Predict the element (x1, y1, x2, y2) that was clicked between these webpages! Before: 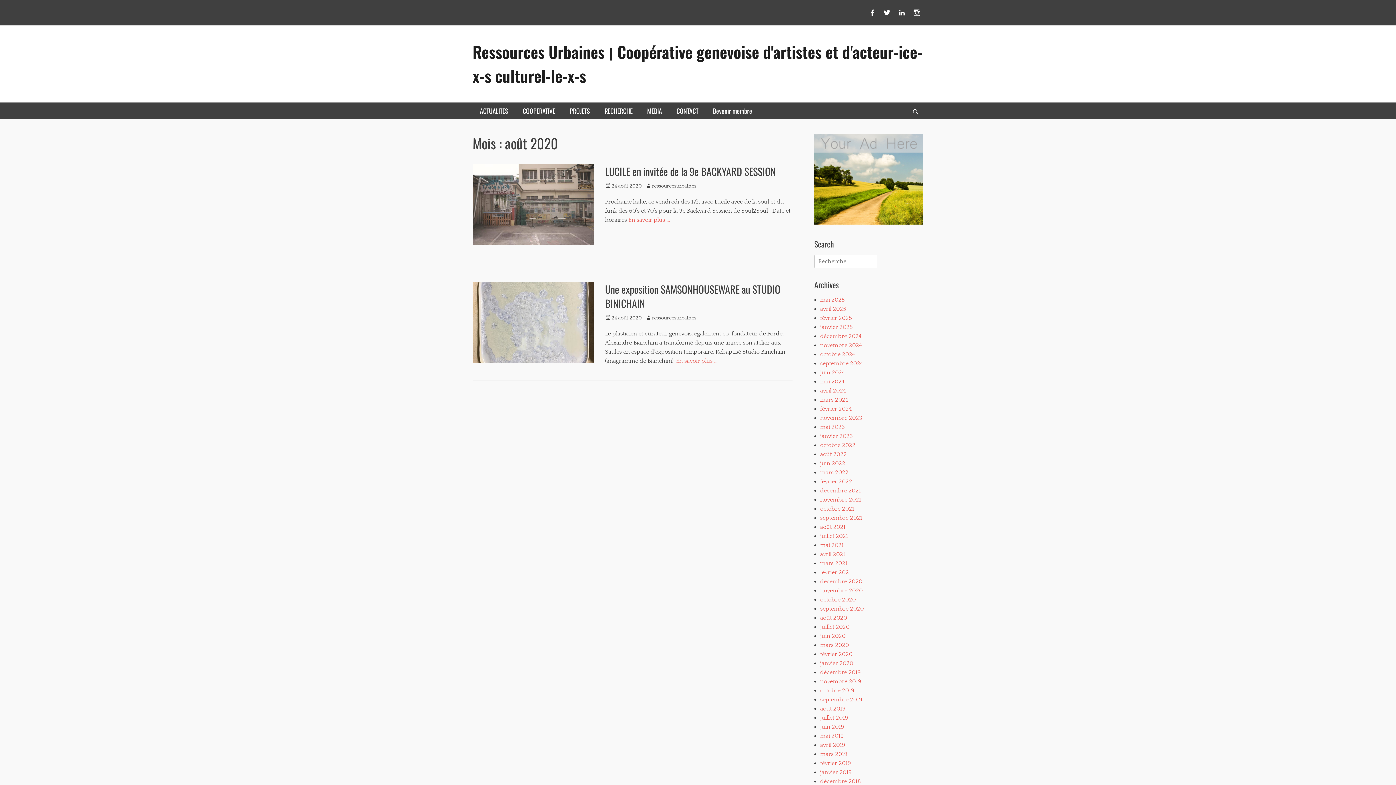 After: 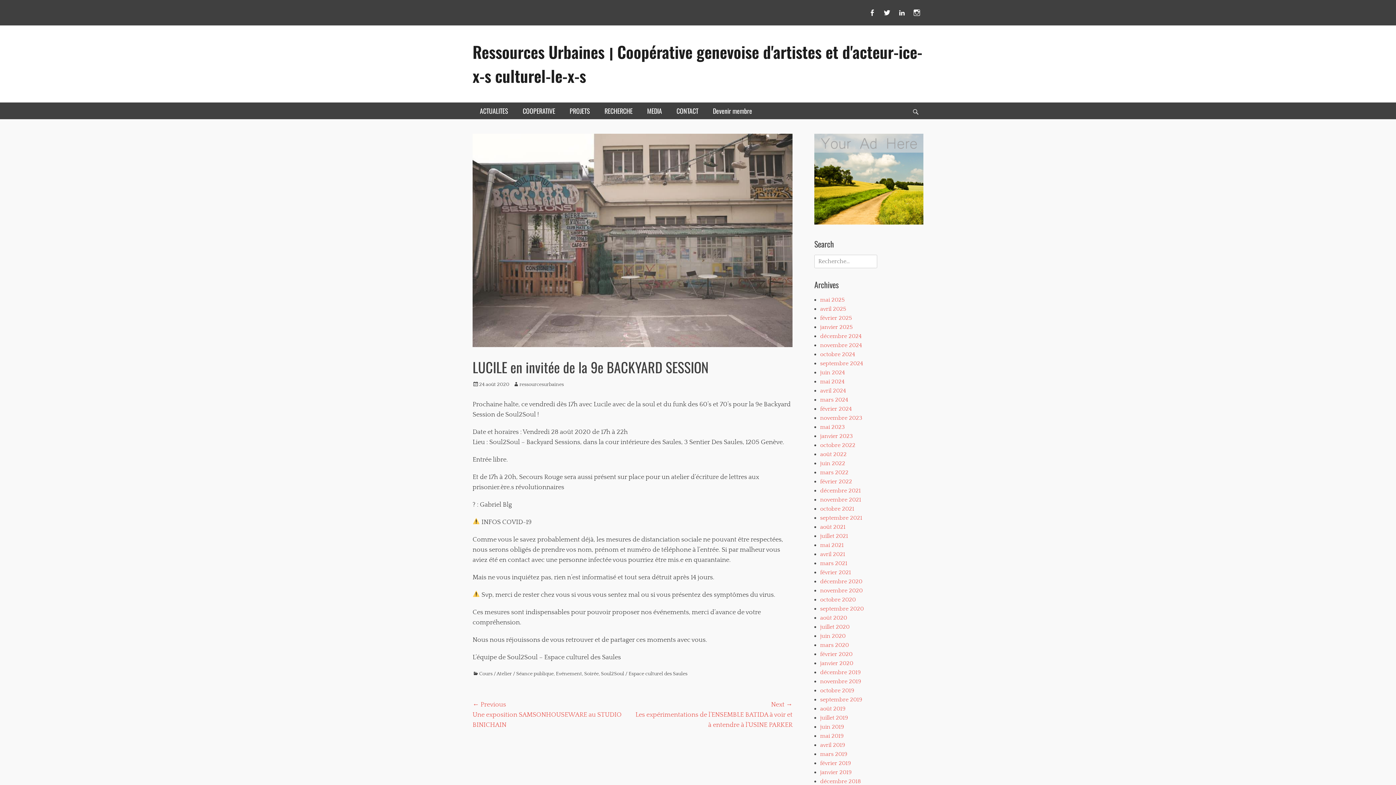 Action: bbox: (472, 164, 594, 245)